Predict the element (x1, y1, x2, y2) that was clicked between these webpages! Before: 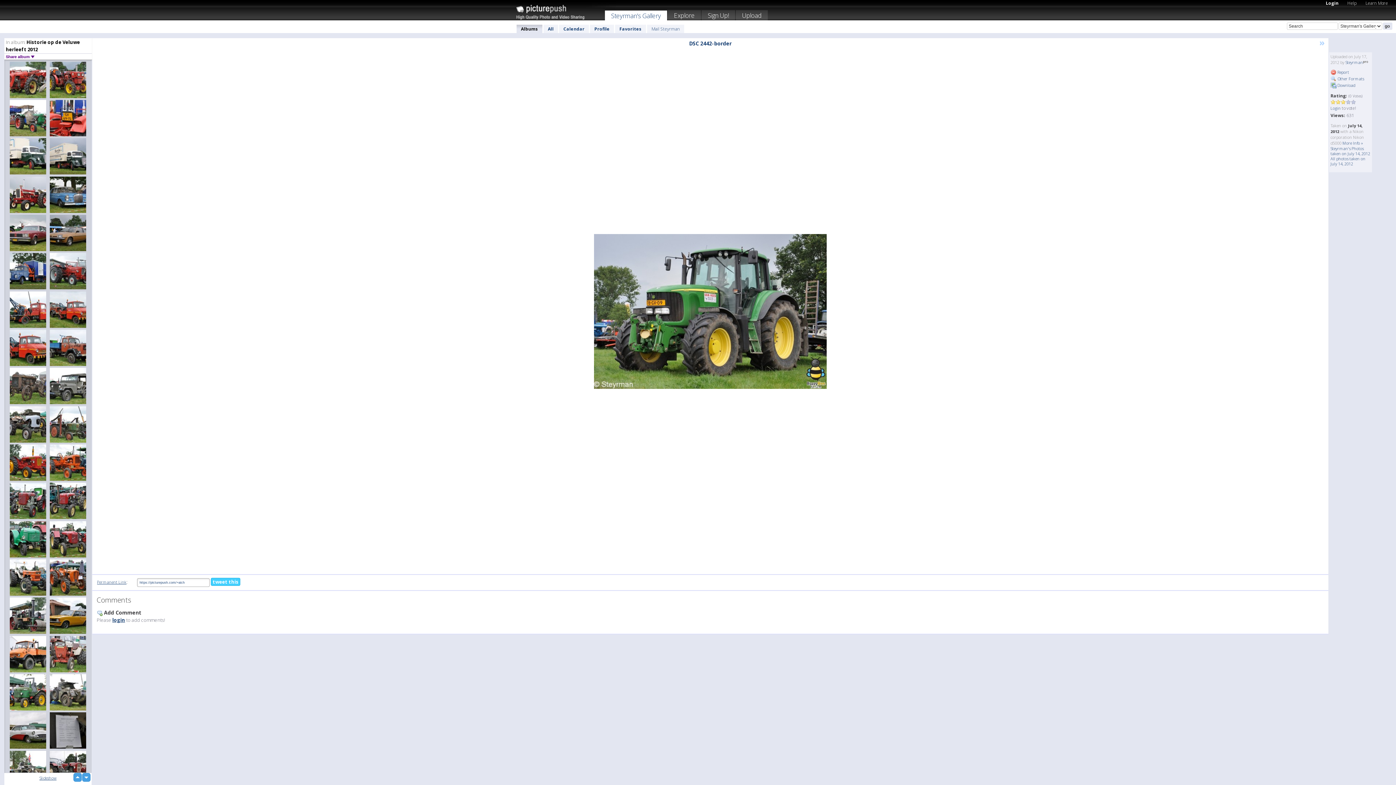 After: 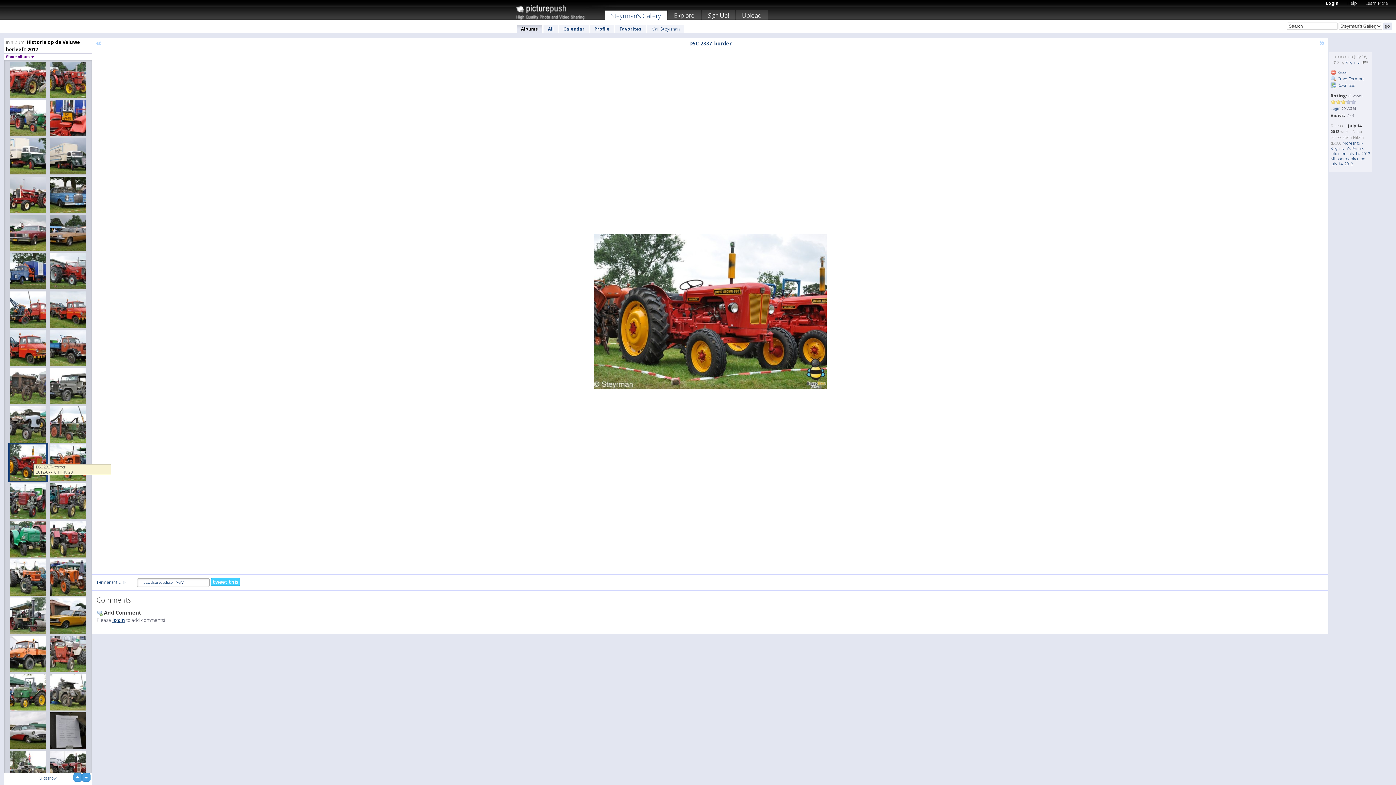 Action: bbox: (8, 443, 48, 482)